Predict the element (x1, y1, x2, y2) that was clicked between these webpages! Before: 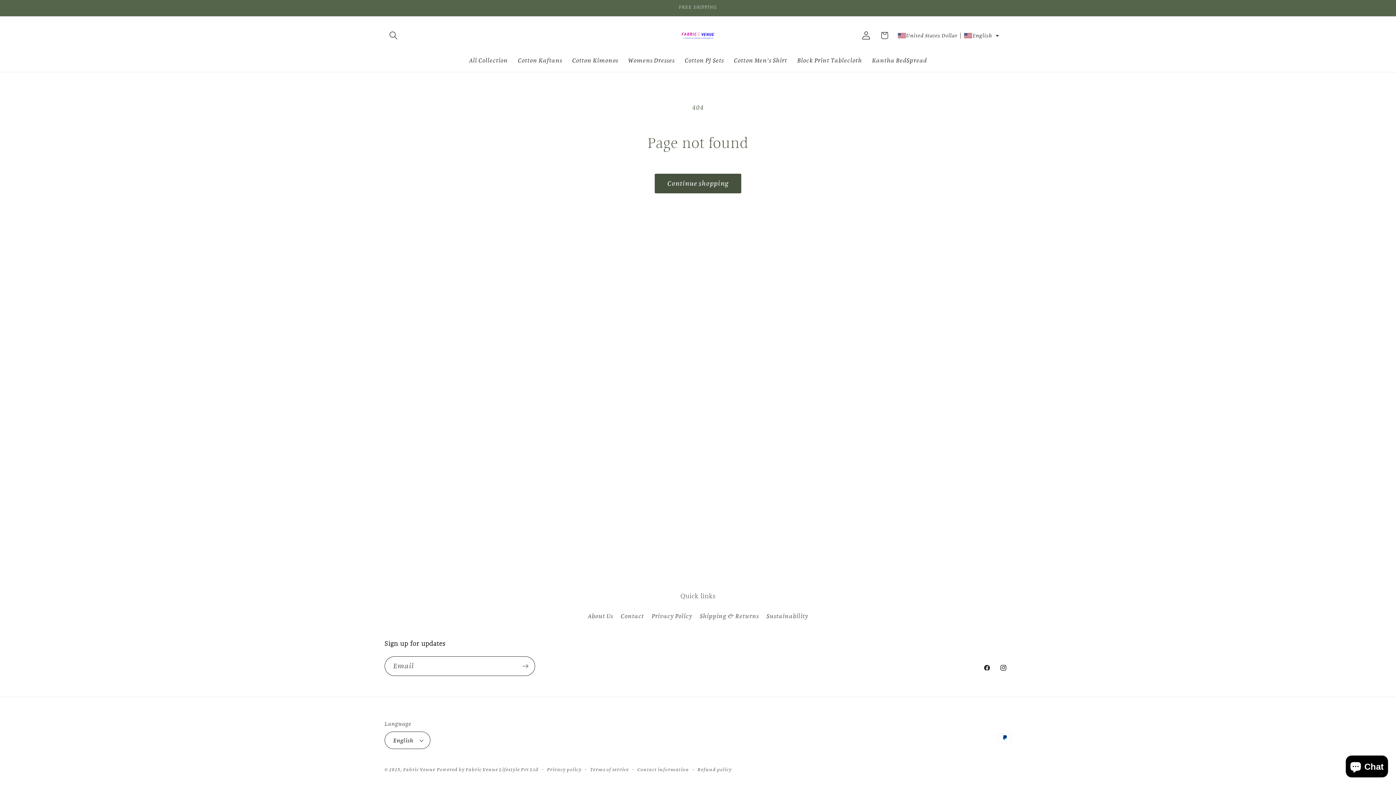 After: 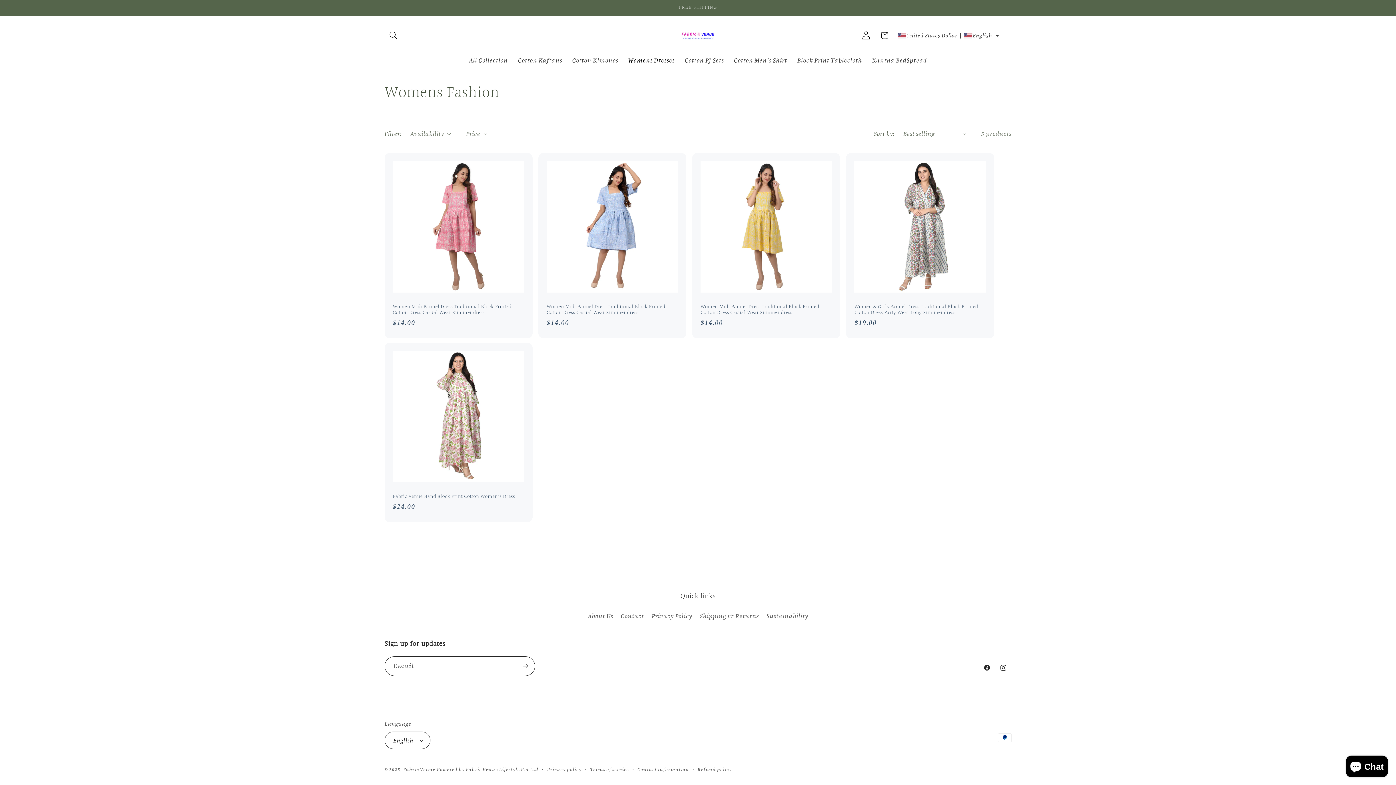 Action: label: Womens Dresses bbox: (623, 51, 679, 69)